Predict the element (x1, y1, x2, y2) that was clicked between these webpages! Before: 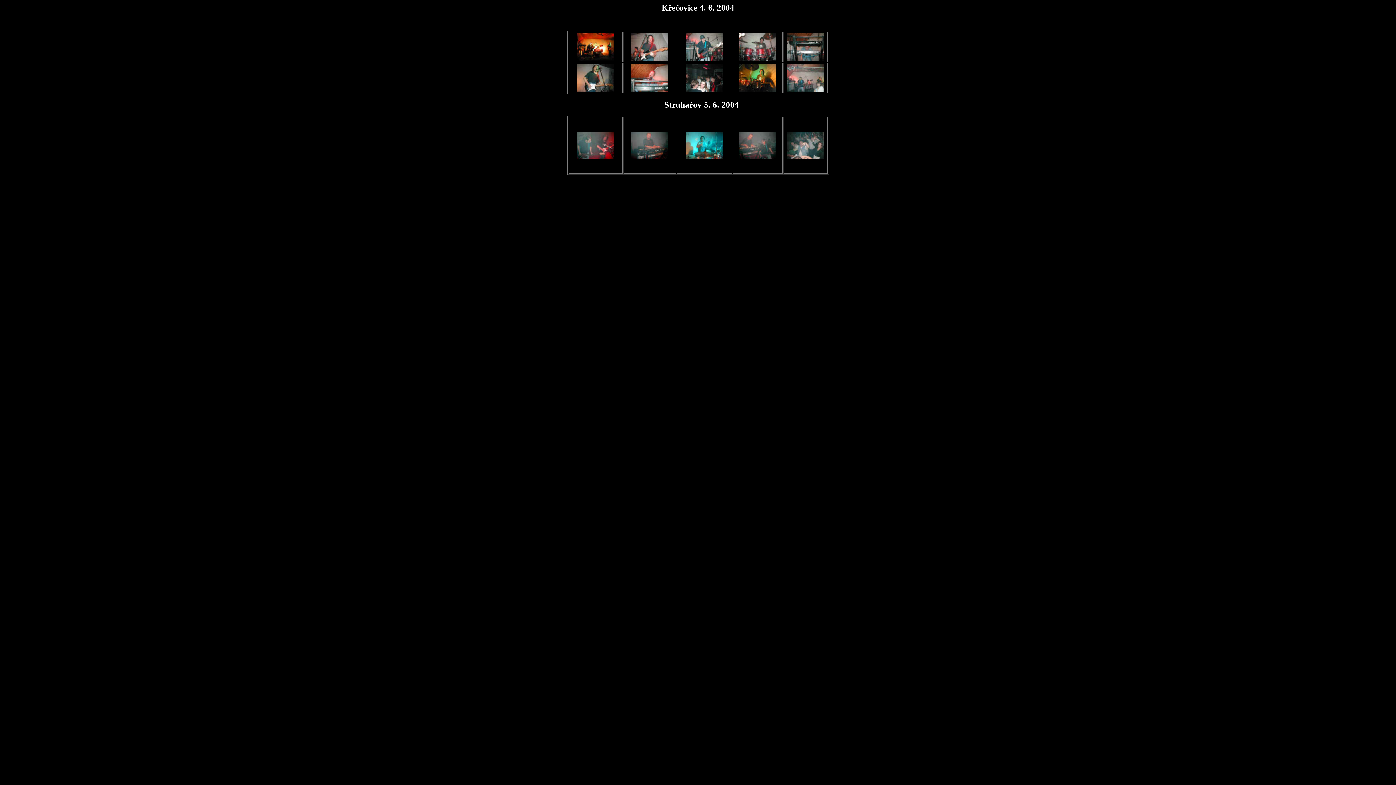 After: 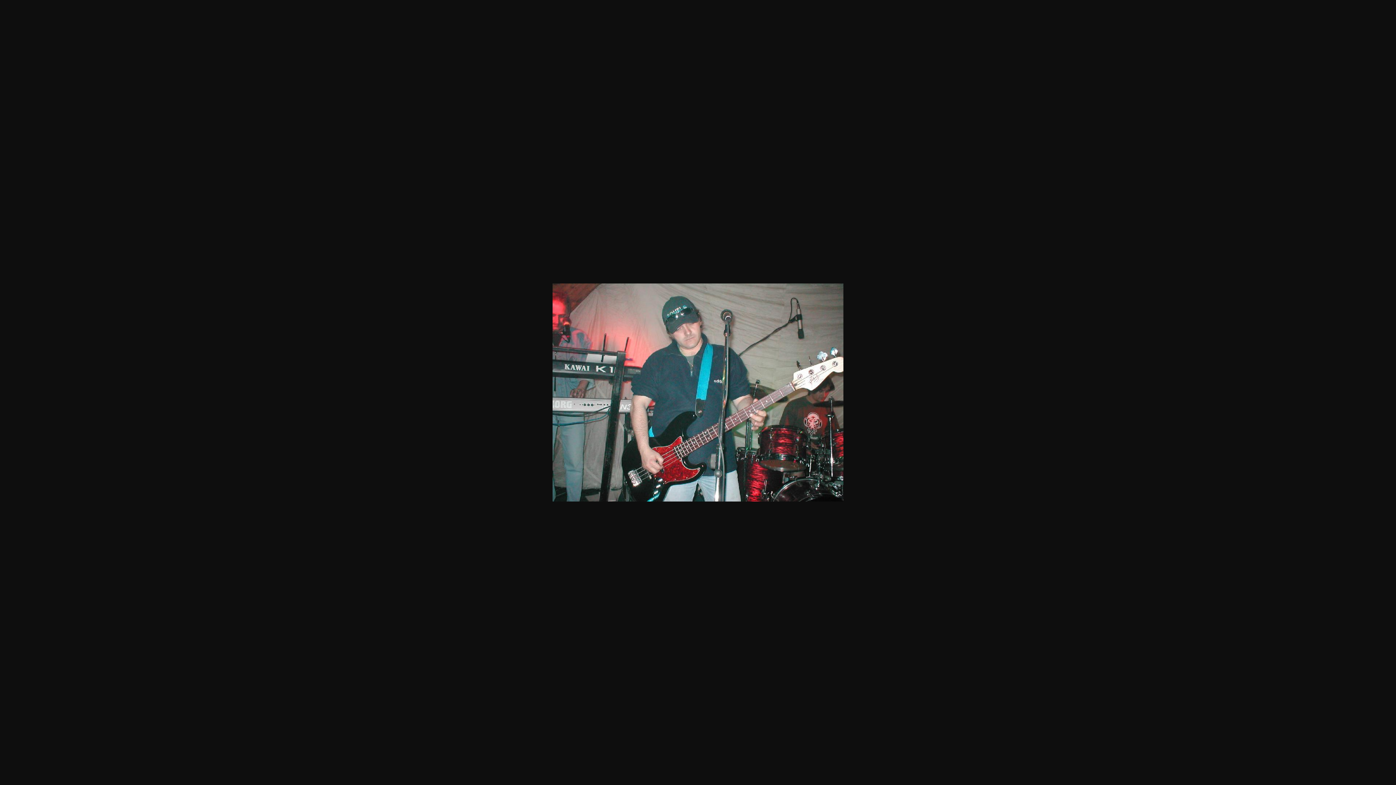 Action: bbox: (685, 56, 723, 62)